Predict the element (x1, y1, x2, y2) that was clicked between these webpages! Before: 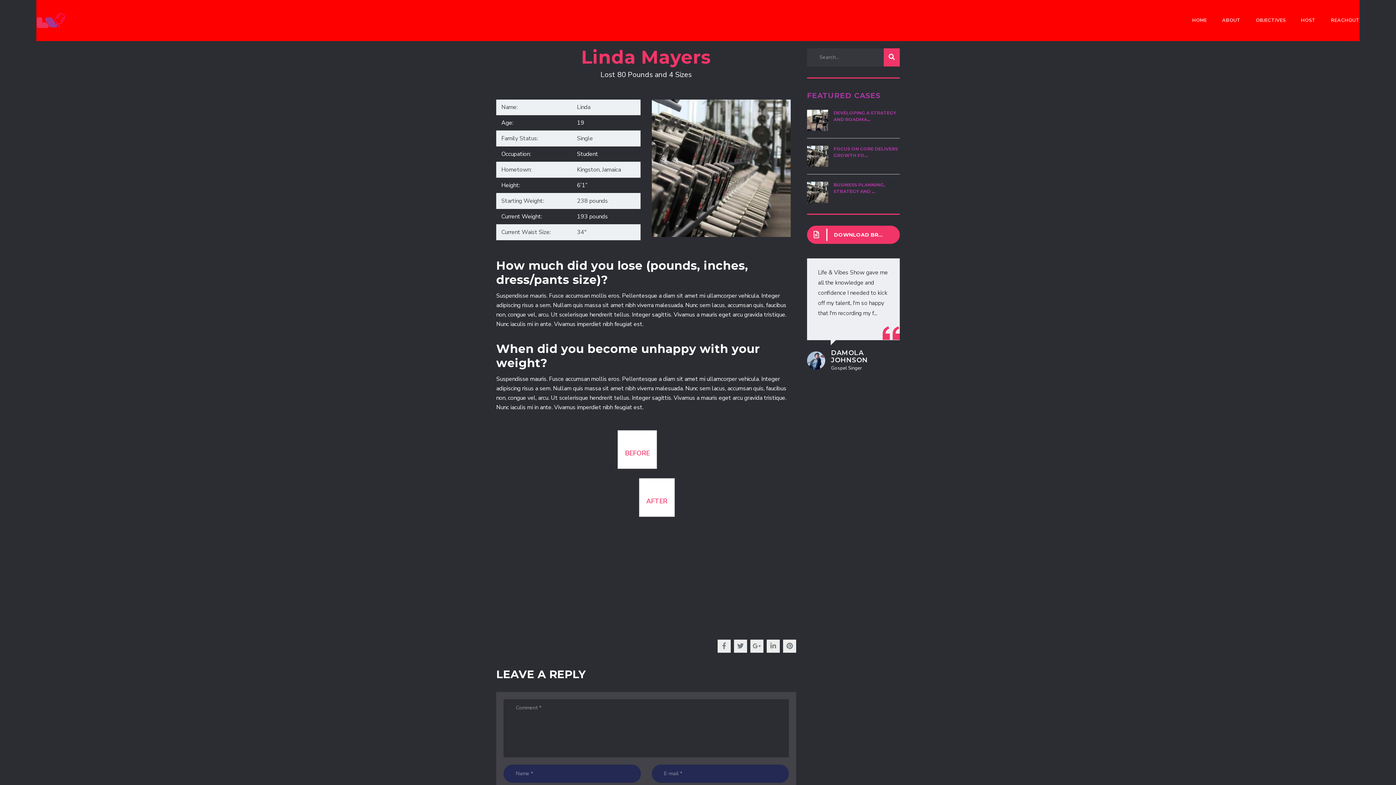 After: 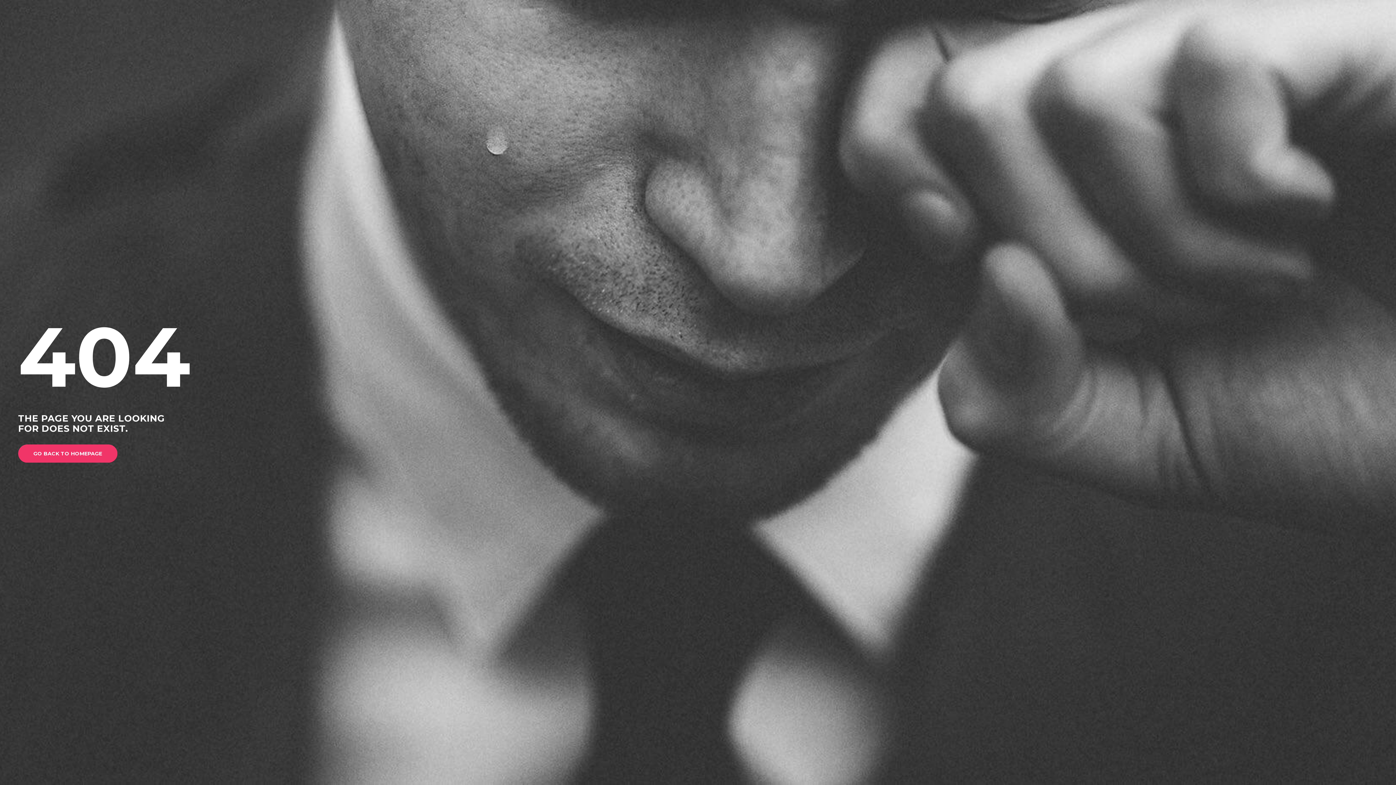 Action: bbox: (1214, 16, 1248, 24) label: ABOUT